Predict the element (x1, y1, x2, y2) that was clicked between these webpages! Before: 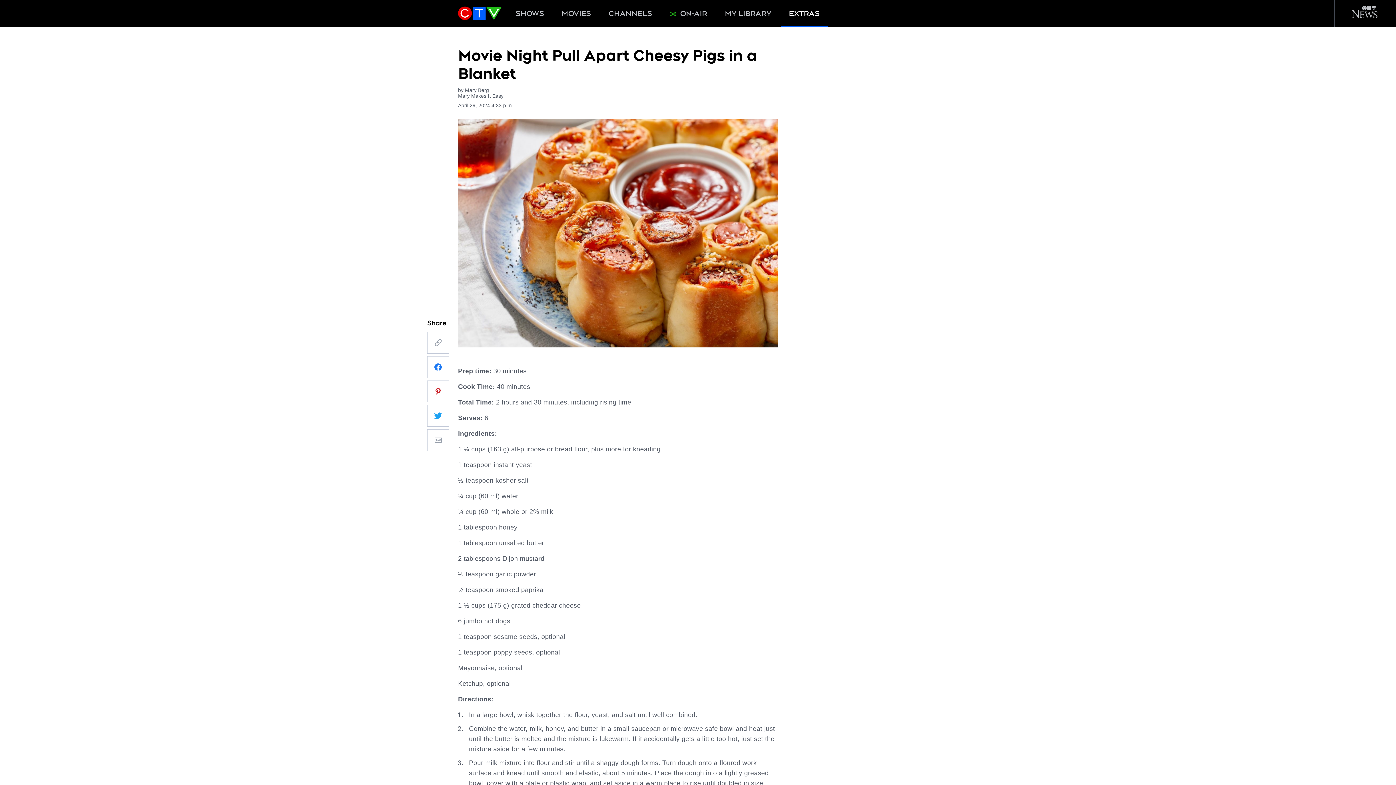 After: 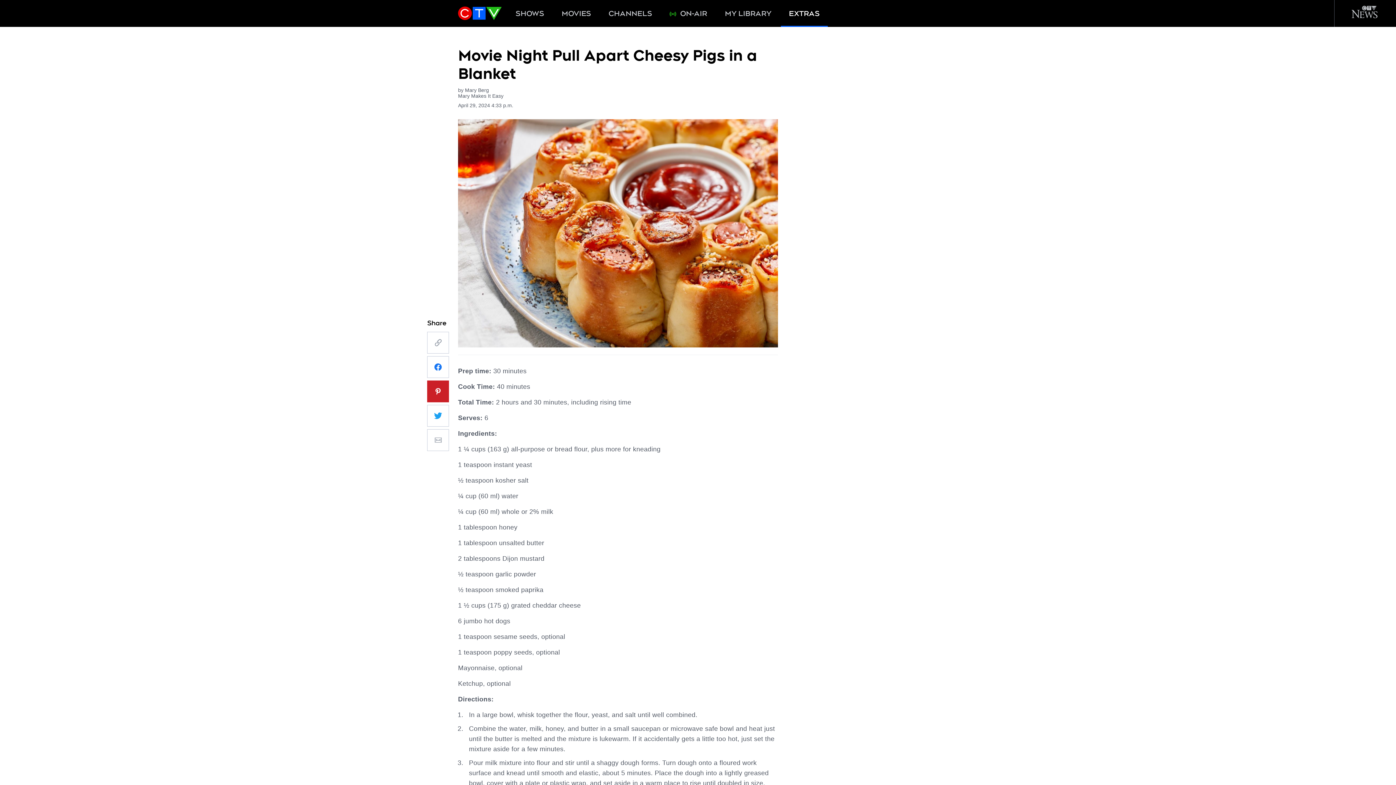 Action: bbox: (427, 380, 449, 402)